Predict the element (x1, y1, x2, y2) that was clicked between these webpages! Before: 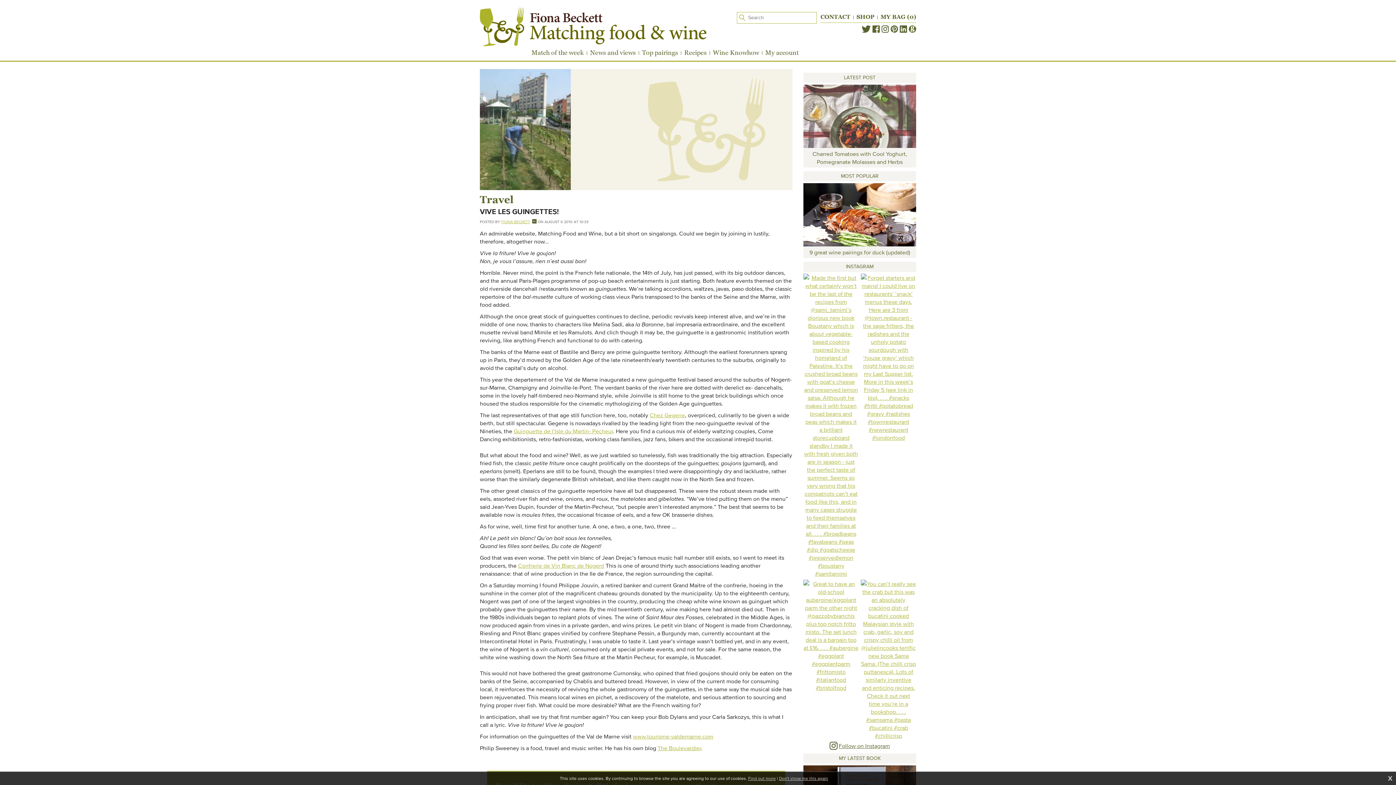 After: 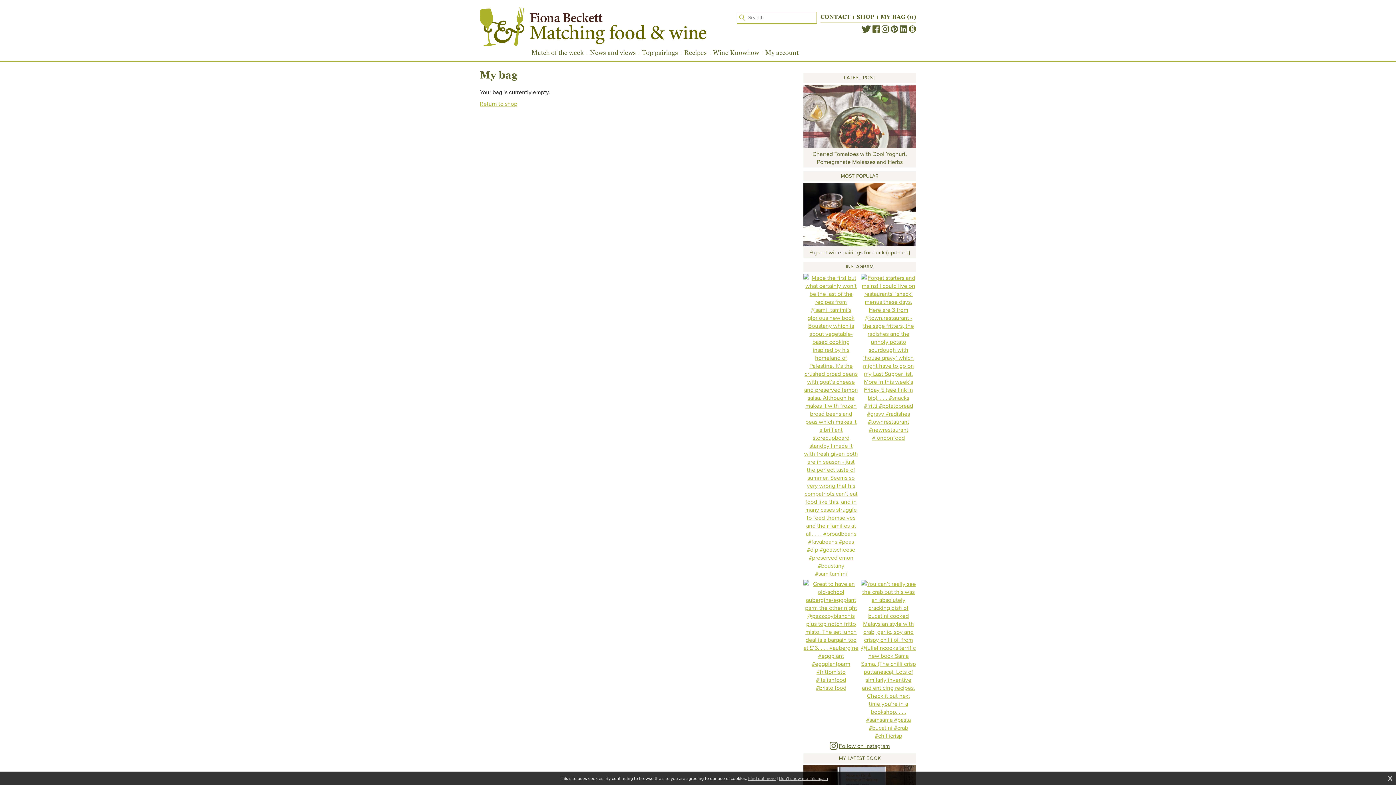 Action: label: MY BAG (0) bbox: (880, 13, 916, 20)